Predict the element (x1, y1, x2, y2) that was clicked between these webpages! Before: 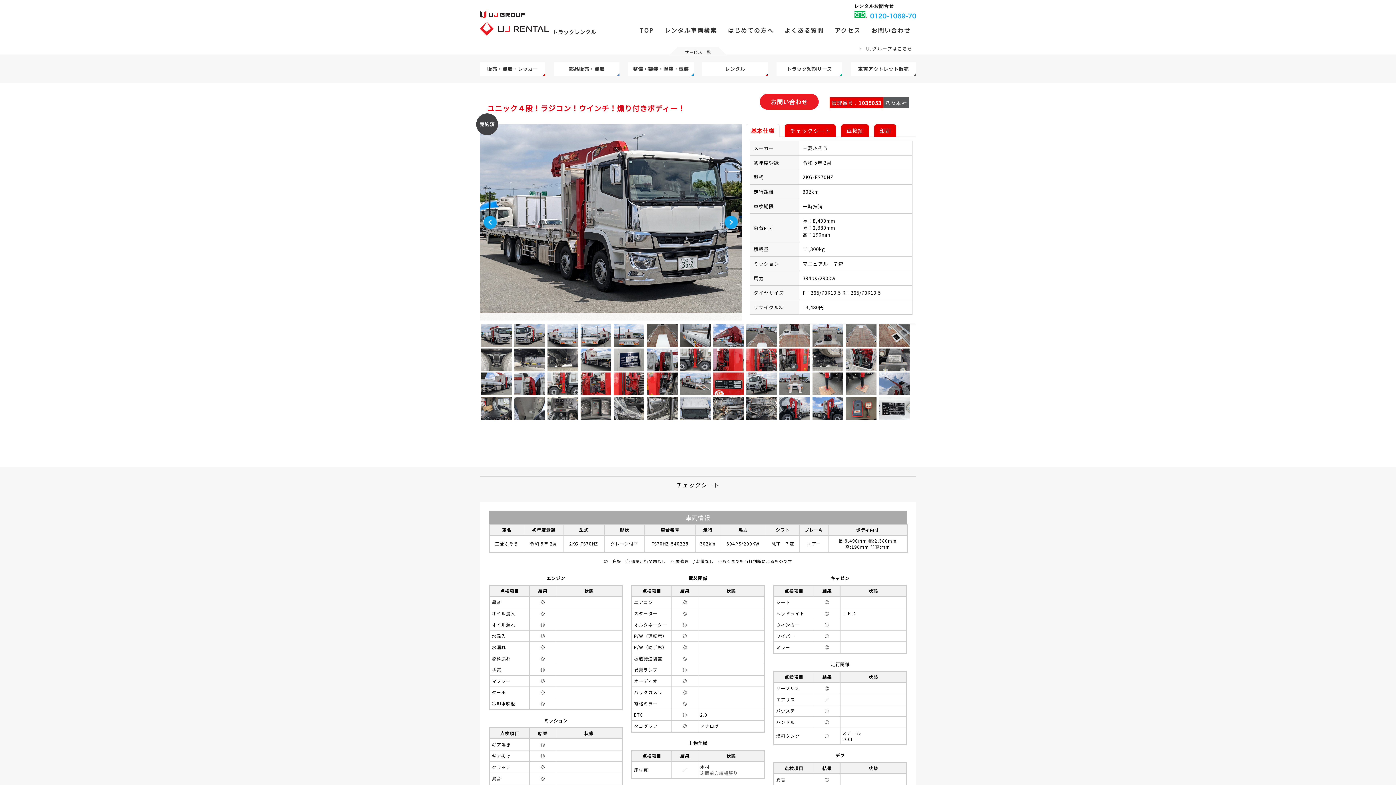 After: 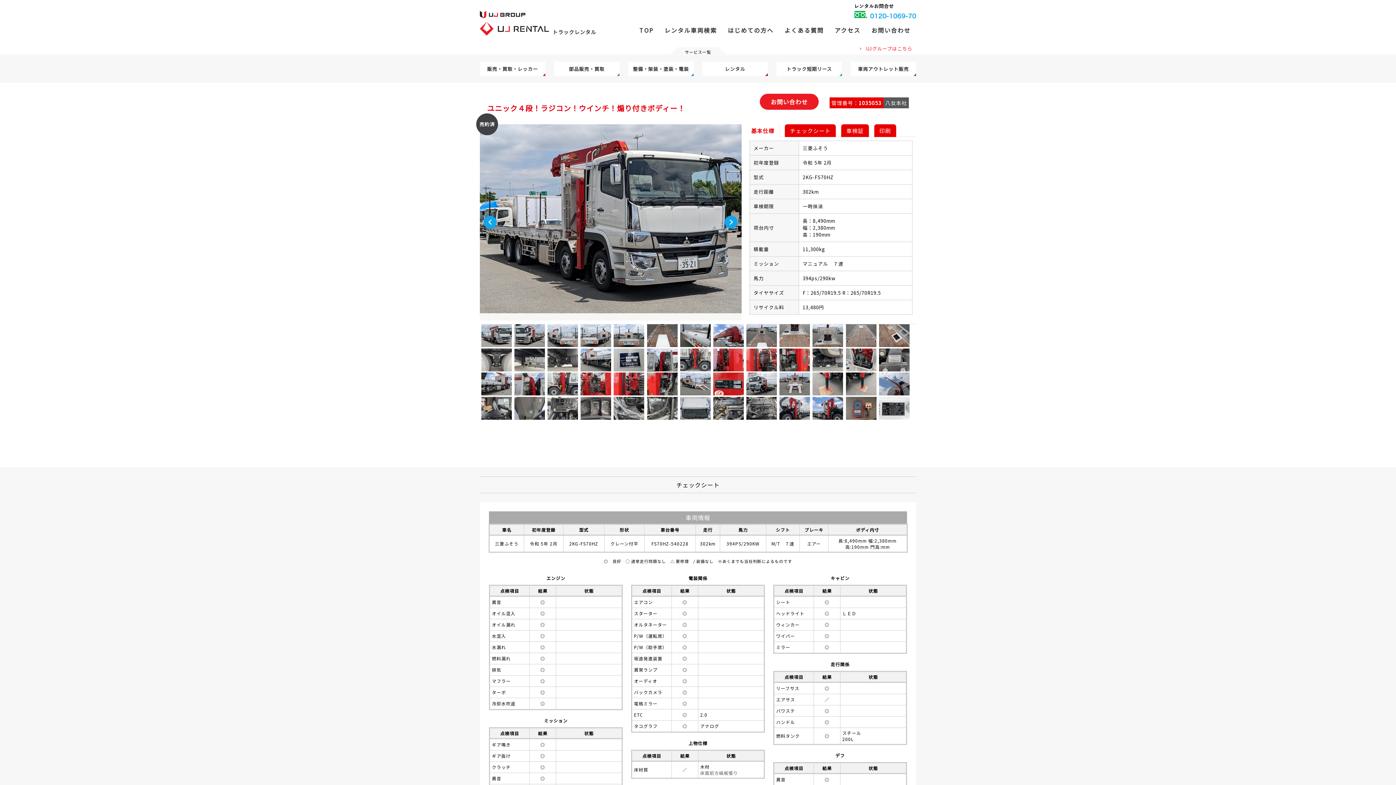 Action: label: UJグループはこちら bbox: (859, 45, 916, 52)